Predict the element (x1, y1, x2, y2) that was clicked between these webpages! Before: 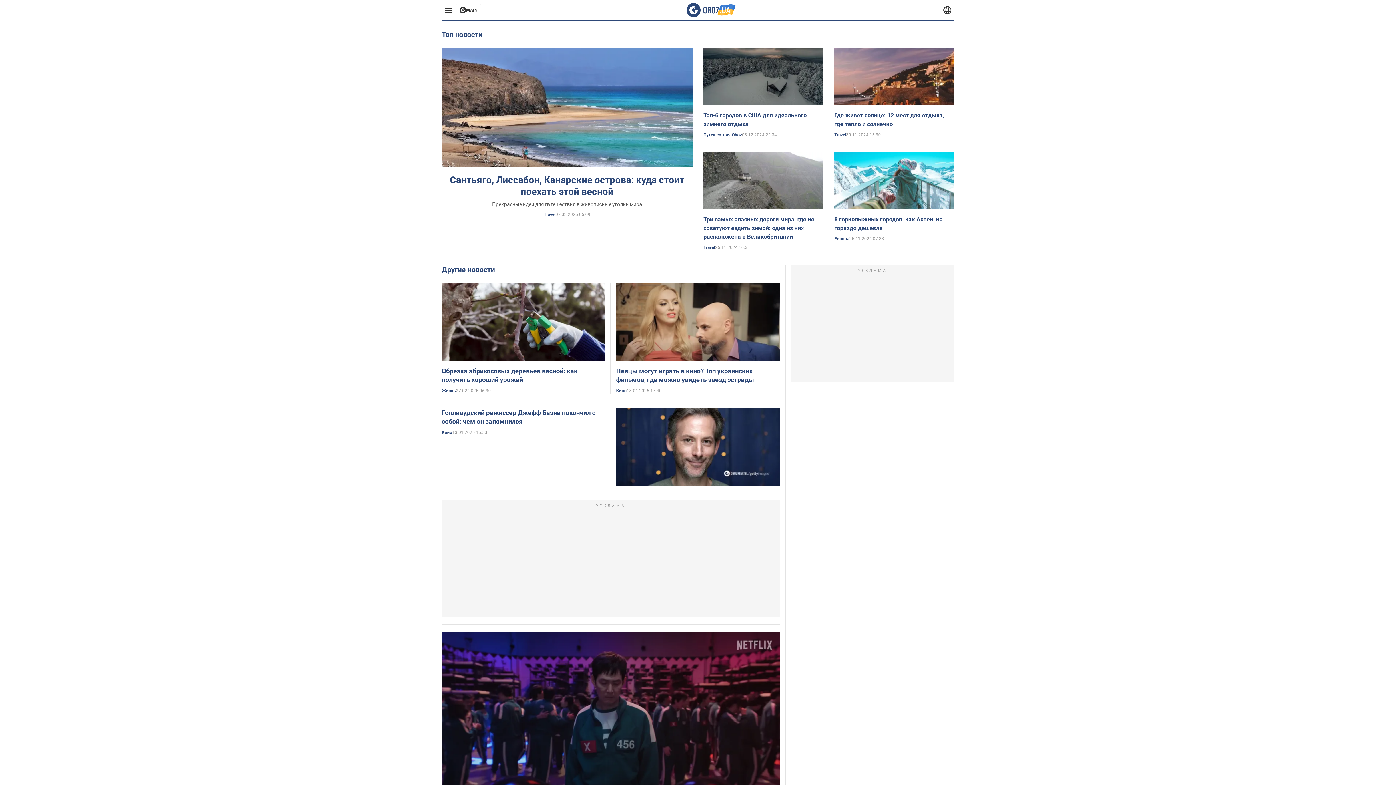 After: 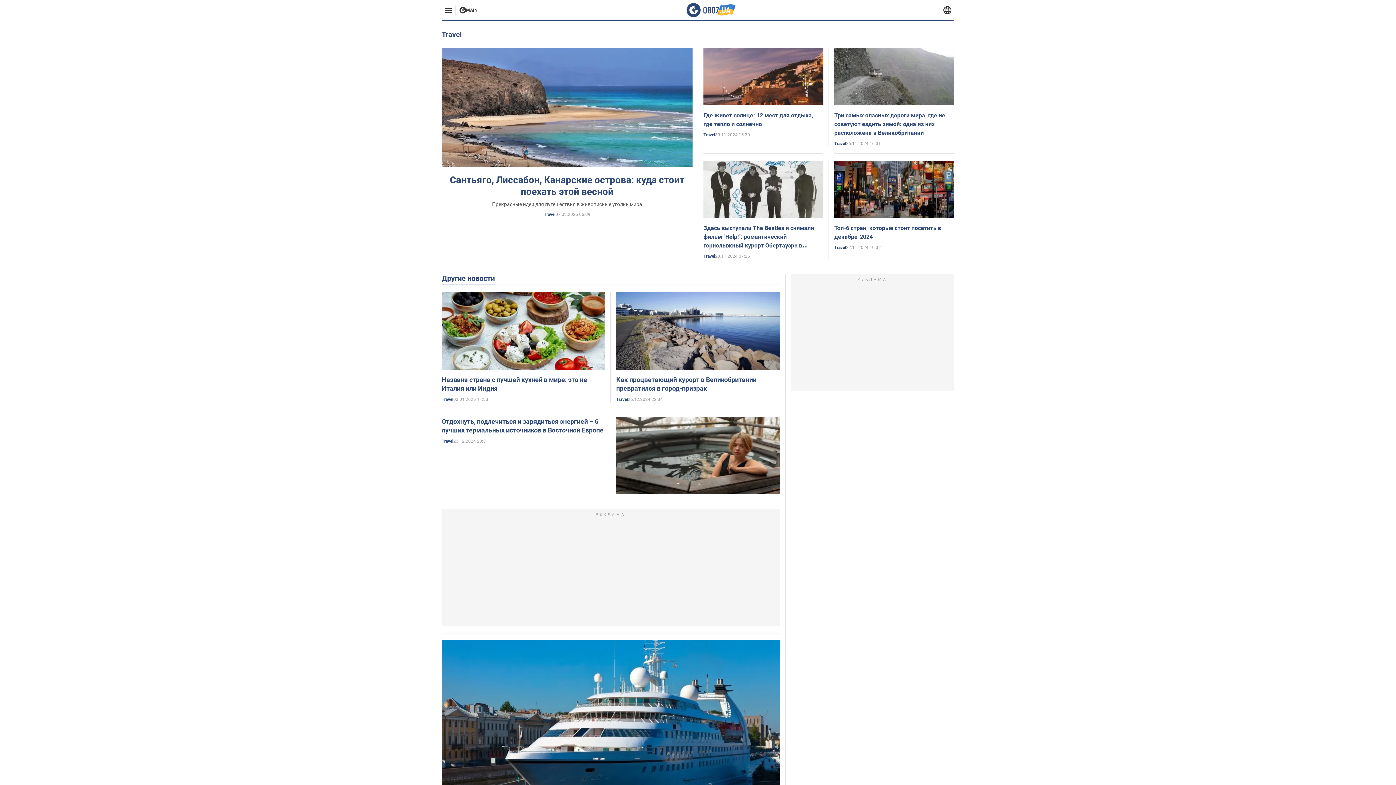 Action: label: Travel bbox: (703, 245, 715, 250)